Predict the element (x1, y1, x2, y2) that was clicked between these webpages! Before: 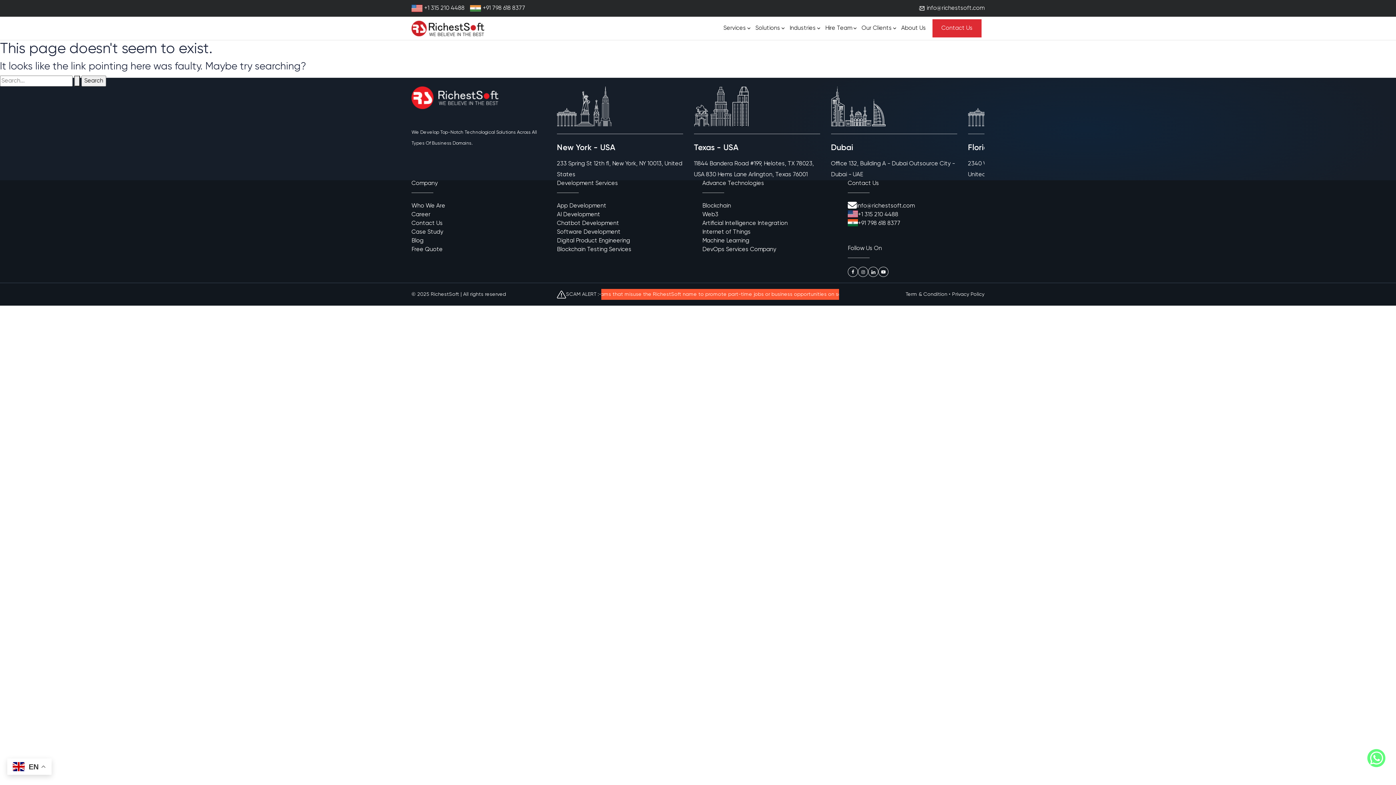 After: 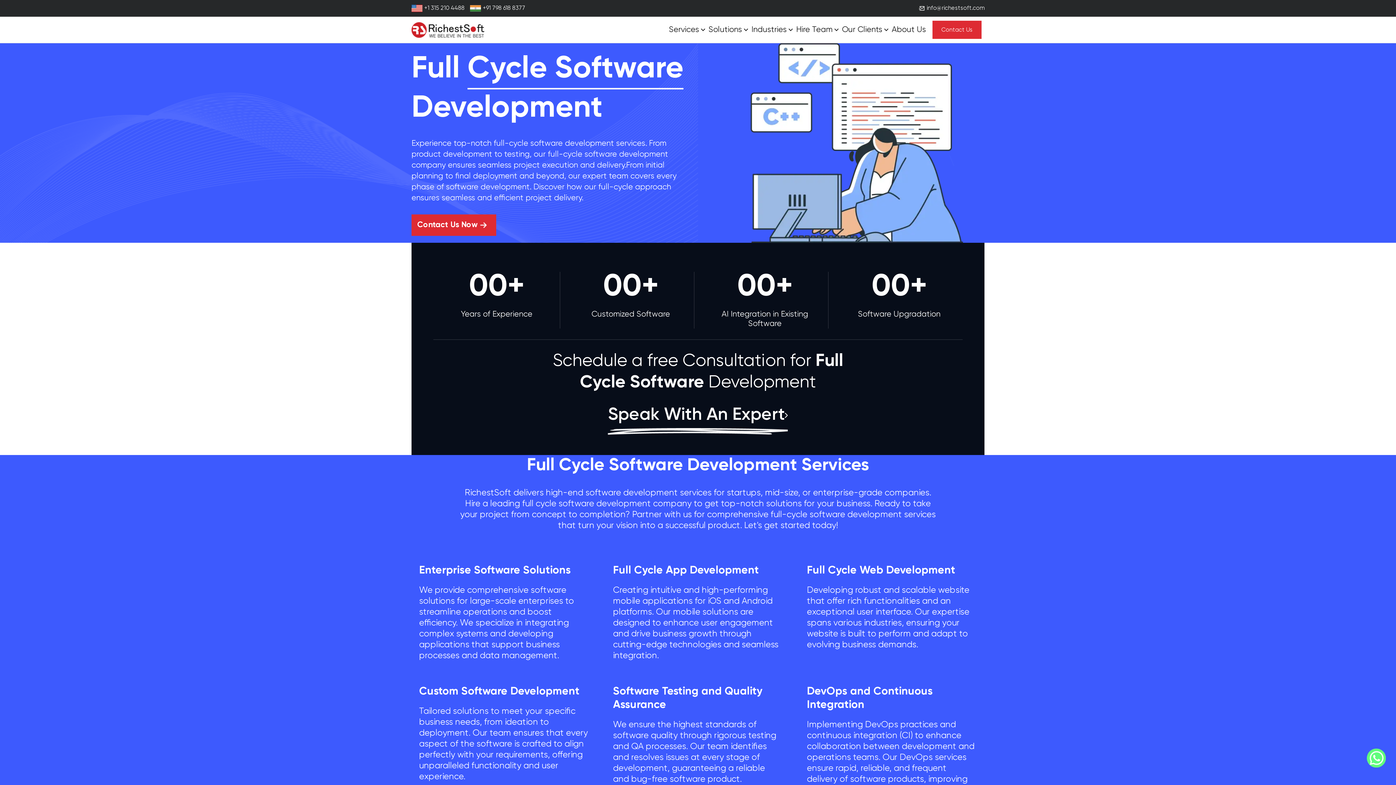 Action: label: Software Development bbox: (557, 229, 620, 235)